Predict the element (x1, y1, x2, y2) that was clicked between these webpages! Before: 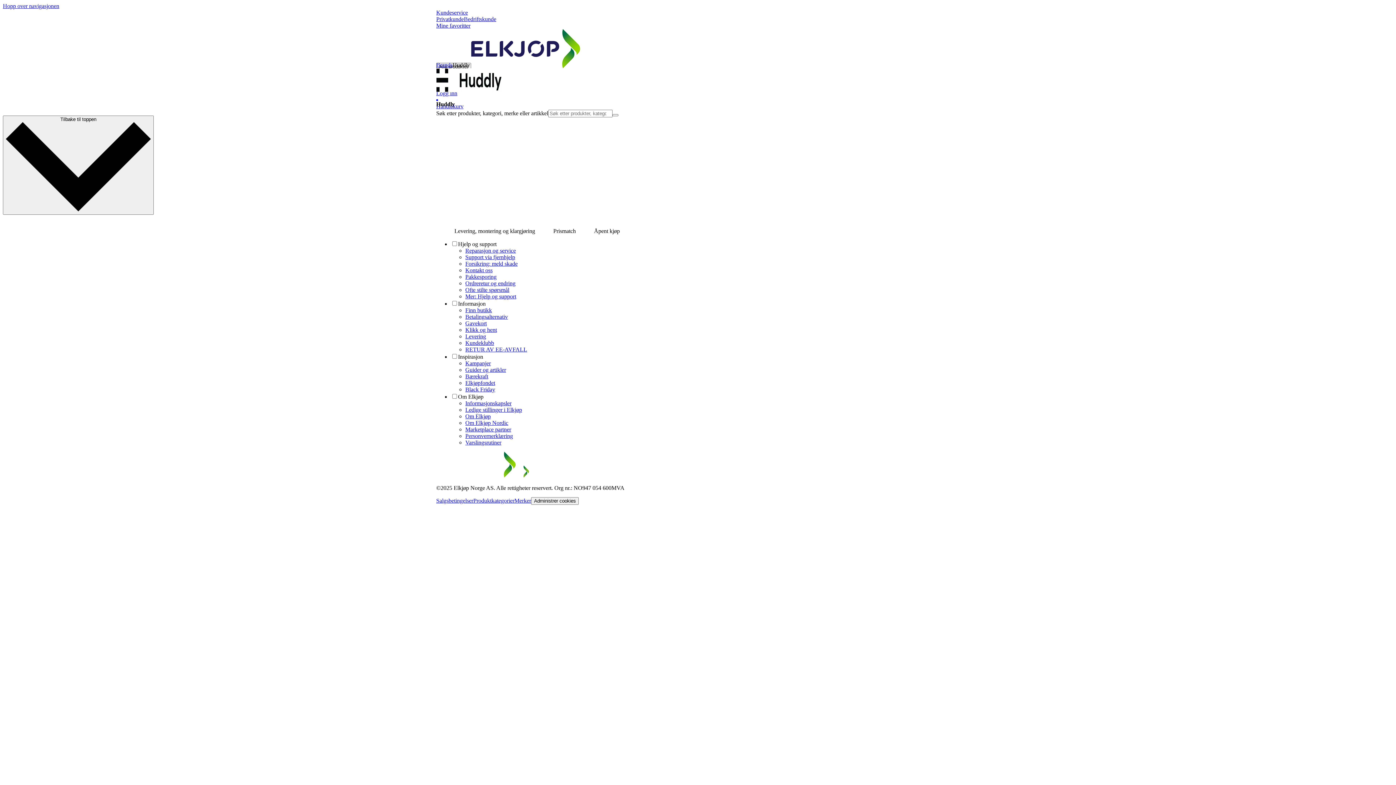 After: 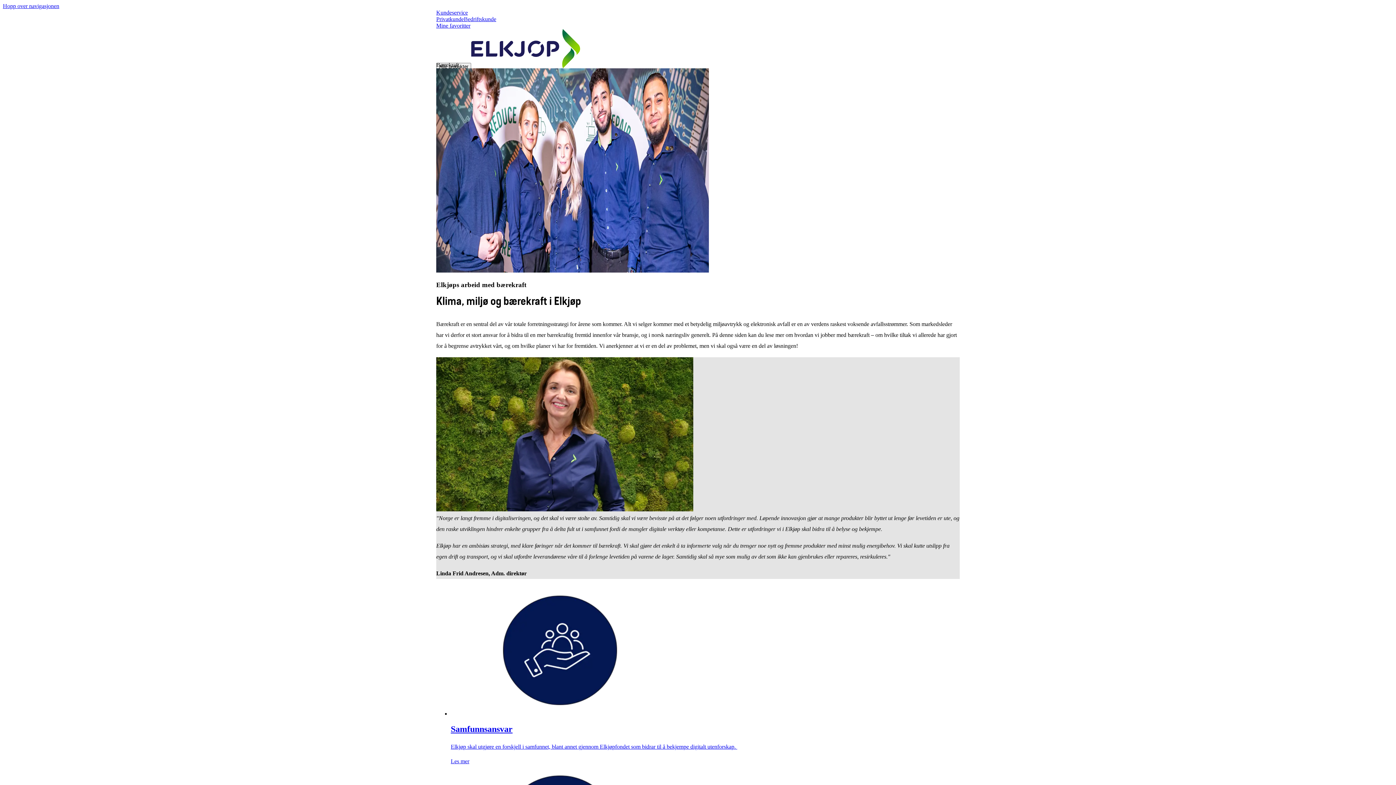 Action: label: Bærekraft bbox: (465, 373, 488, 379)